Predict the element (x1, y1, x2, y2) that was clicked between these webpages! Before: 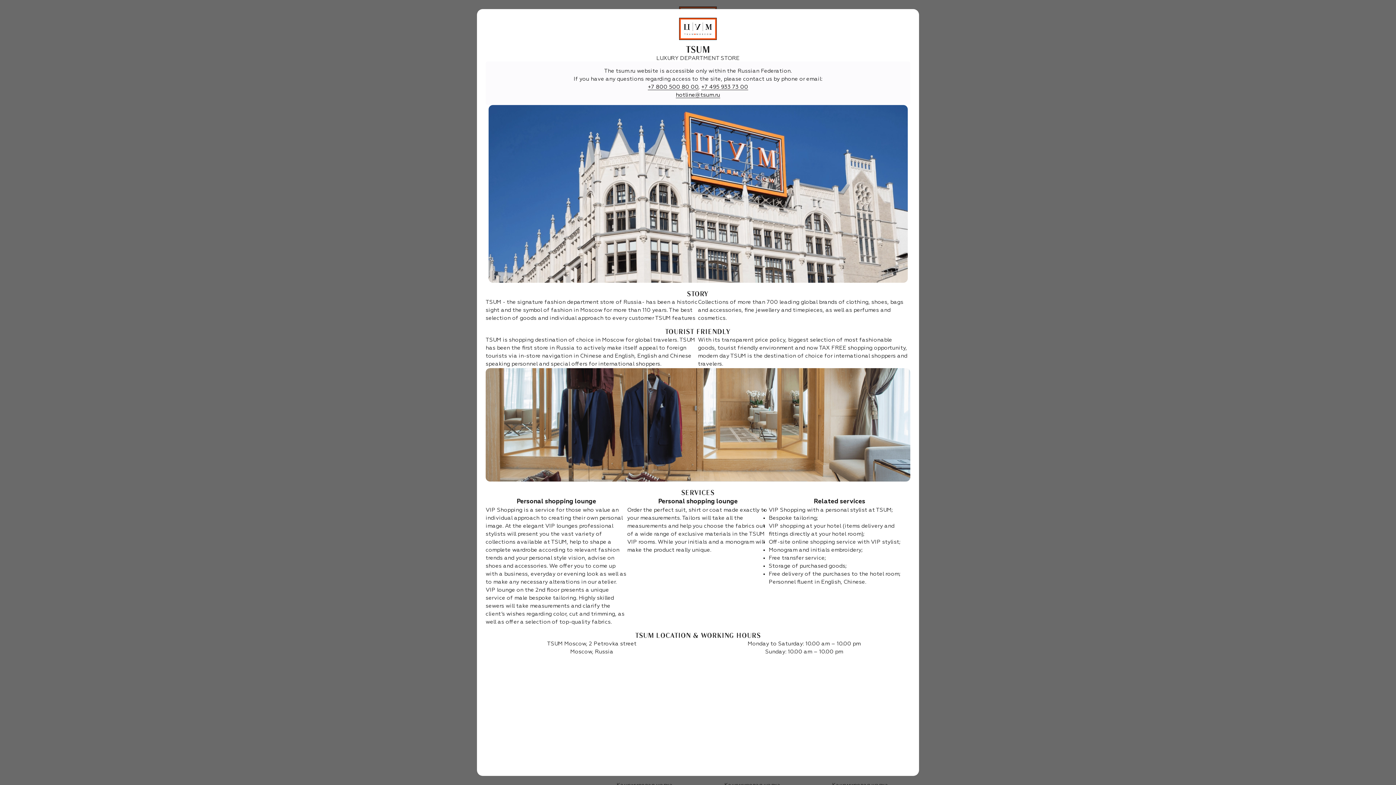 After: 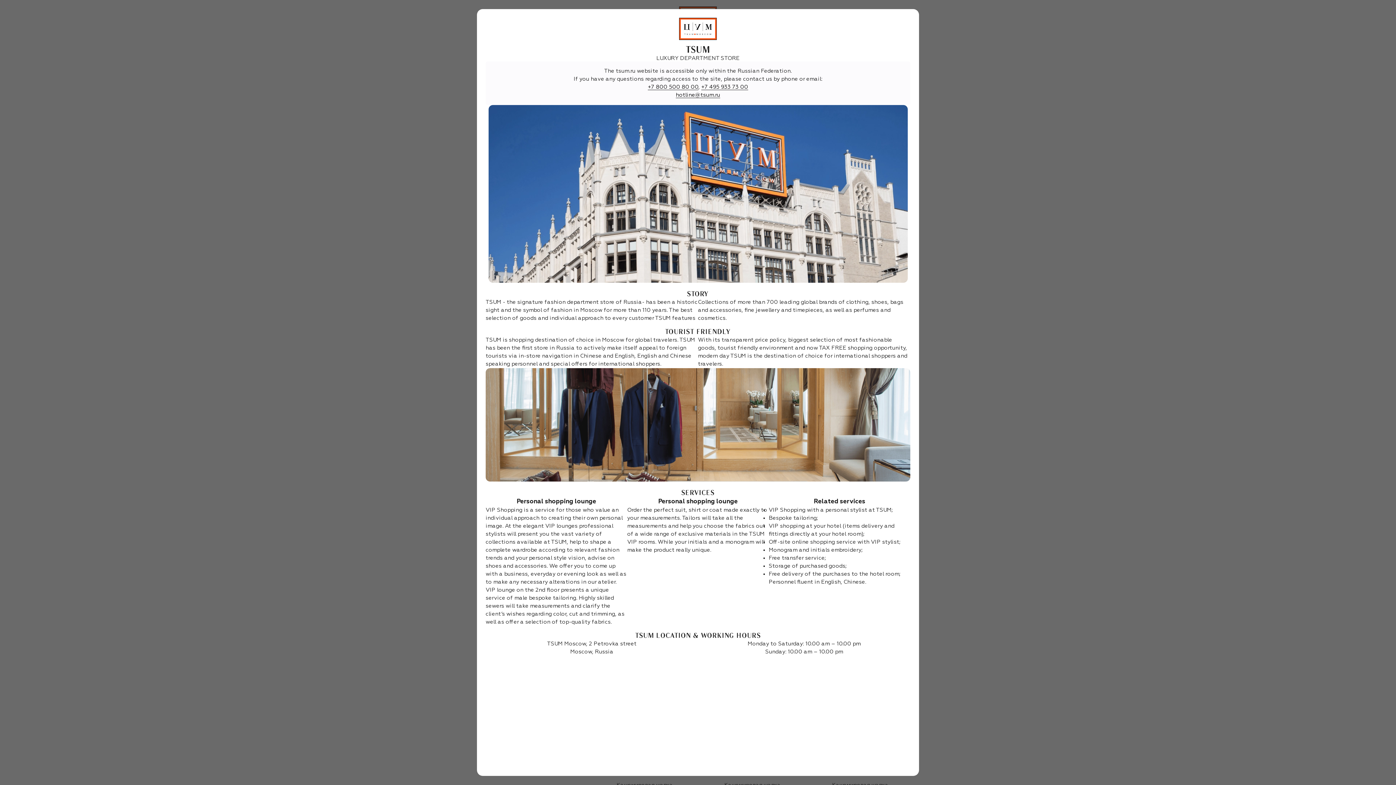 Action: bbox: (676, 92, 720, 98) label: hotline@tsum.ru